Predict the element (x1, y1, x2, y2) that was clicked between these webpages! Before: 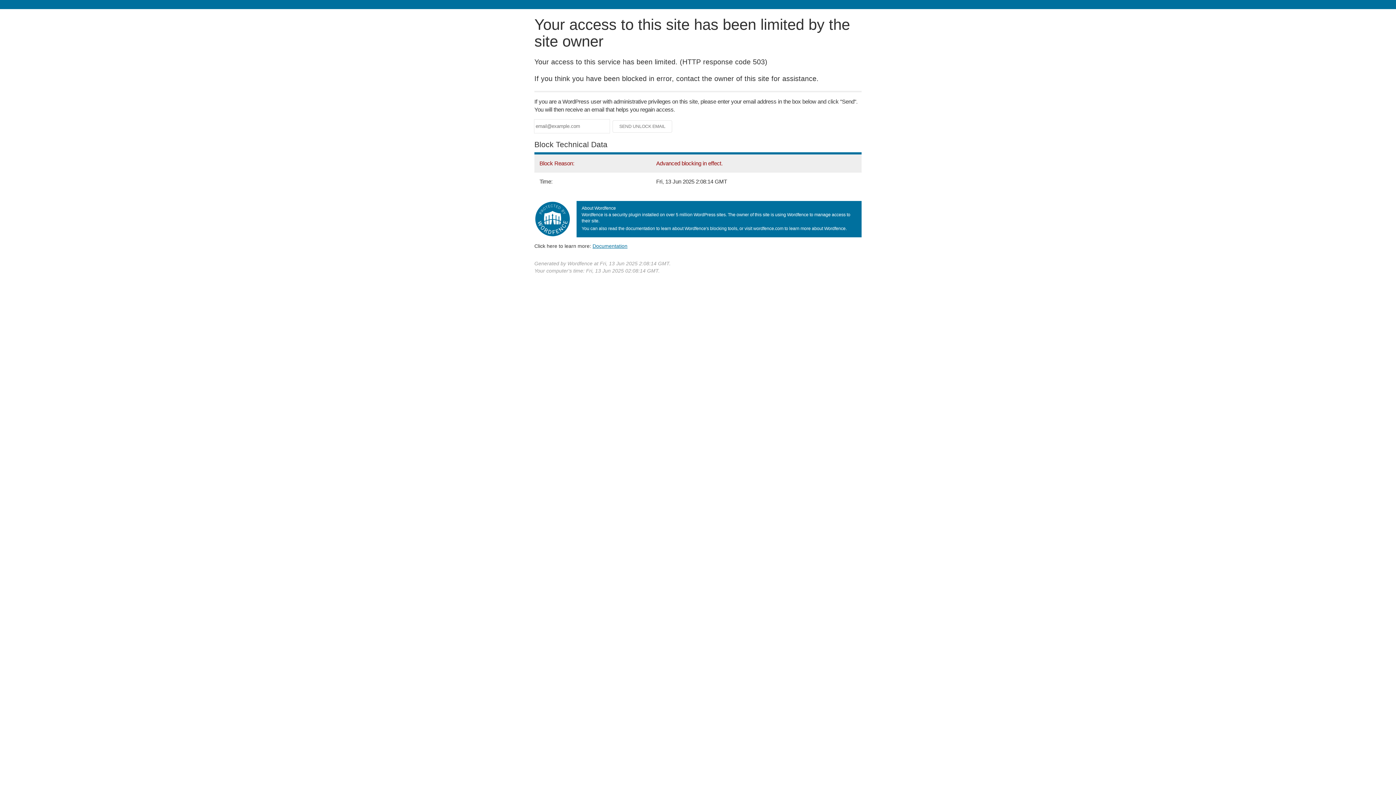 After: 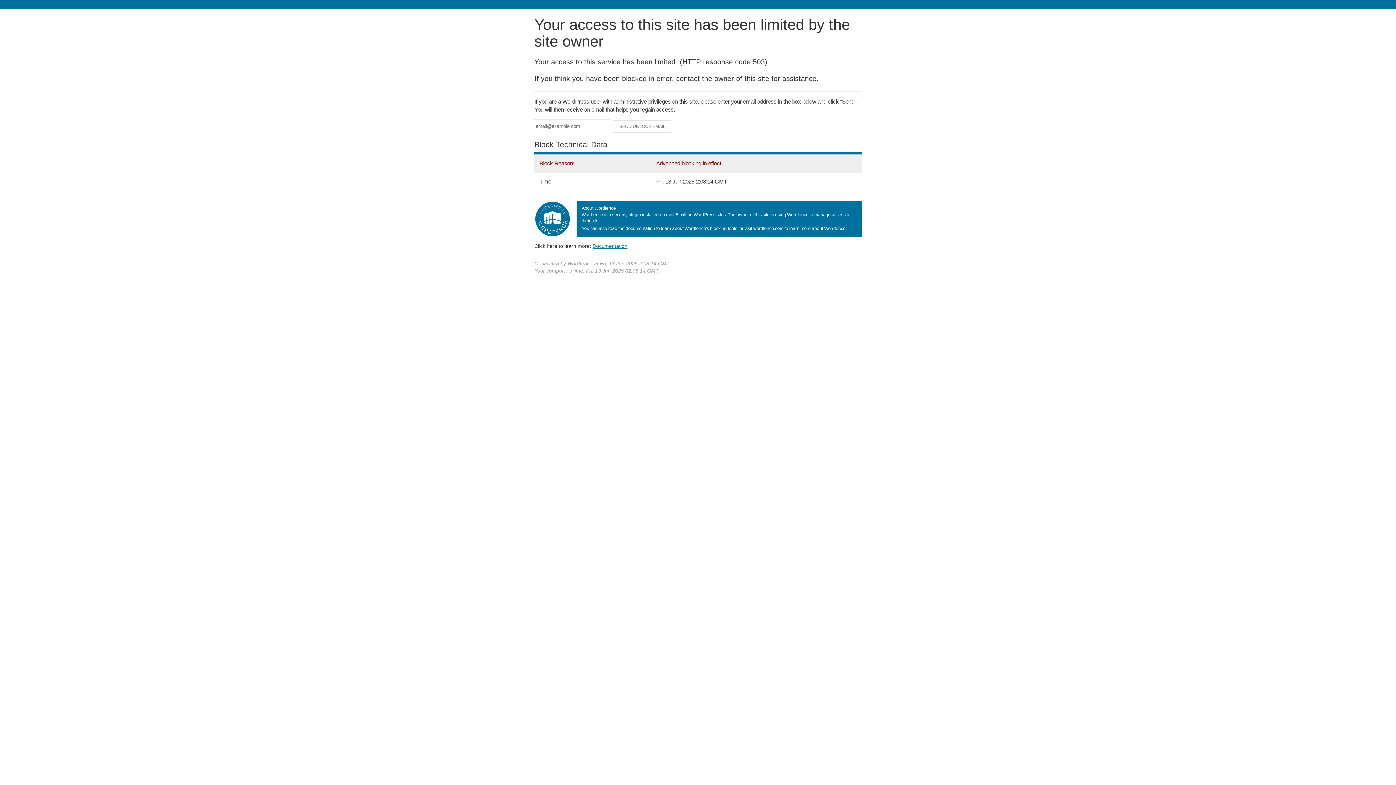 Action: bbox: (592, 243, 627, 248) label: Documentation